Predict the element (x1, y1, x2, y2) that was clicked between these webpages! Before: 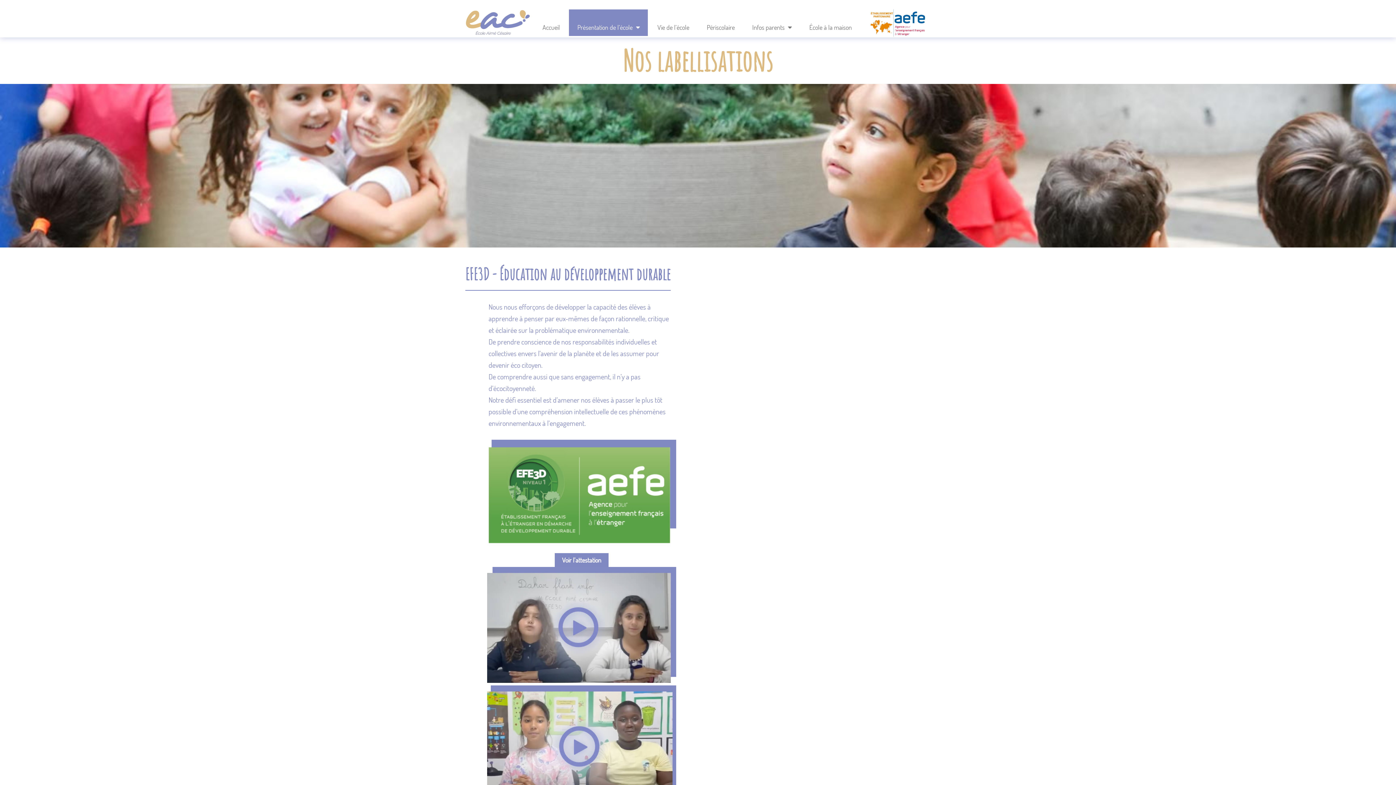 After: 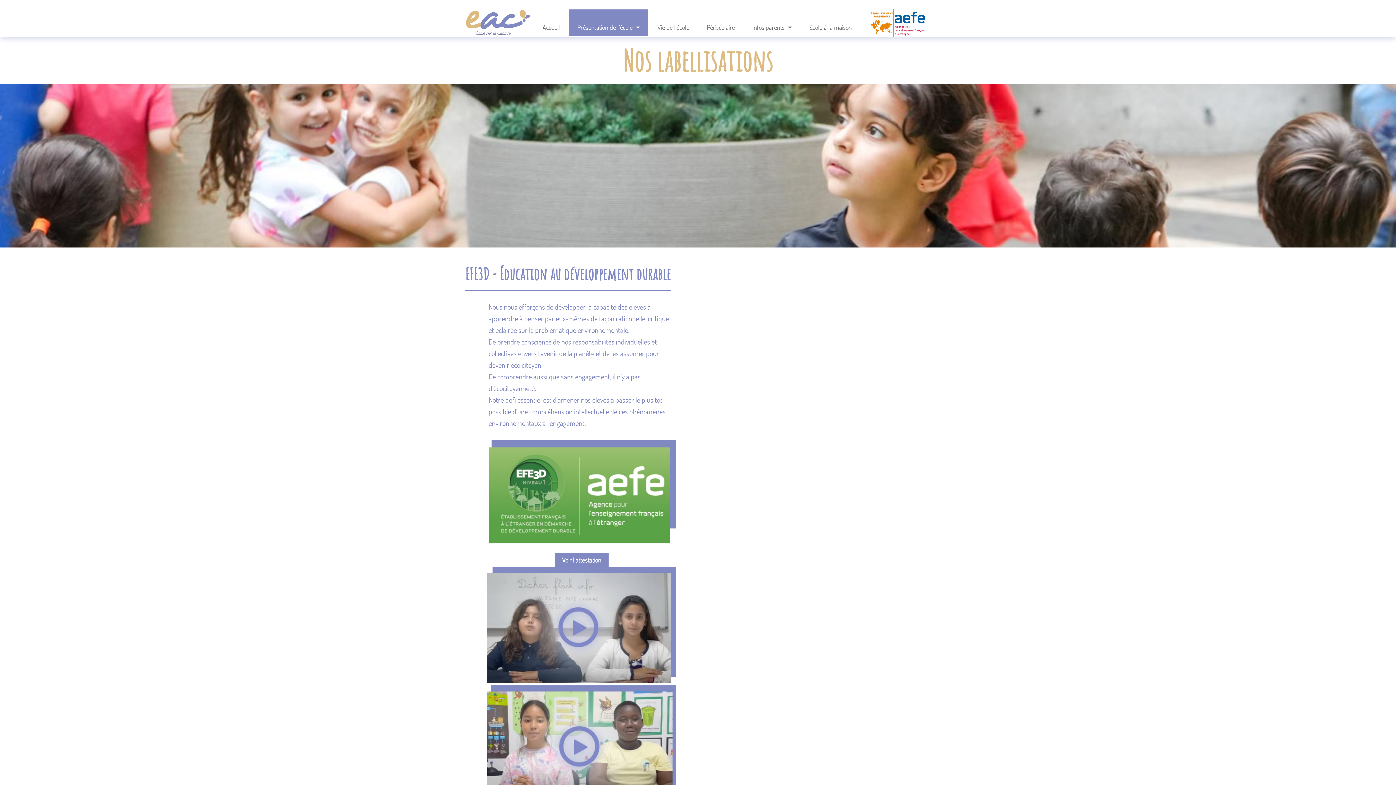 Action: bbox: (869, 29, 927, 35)